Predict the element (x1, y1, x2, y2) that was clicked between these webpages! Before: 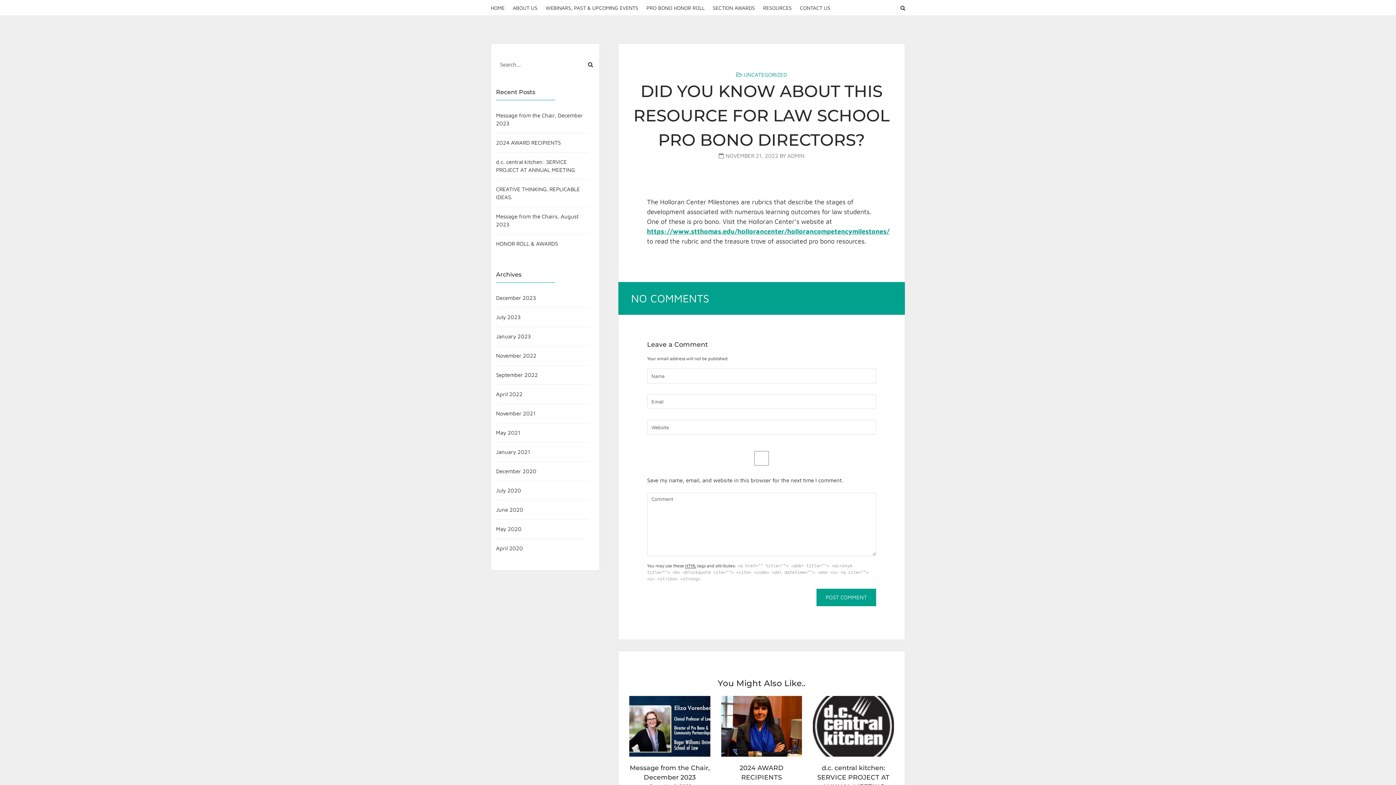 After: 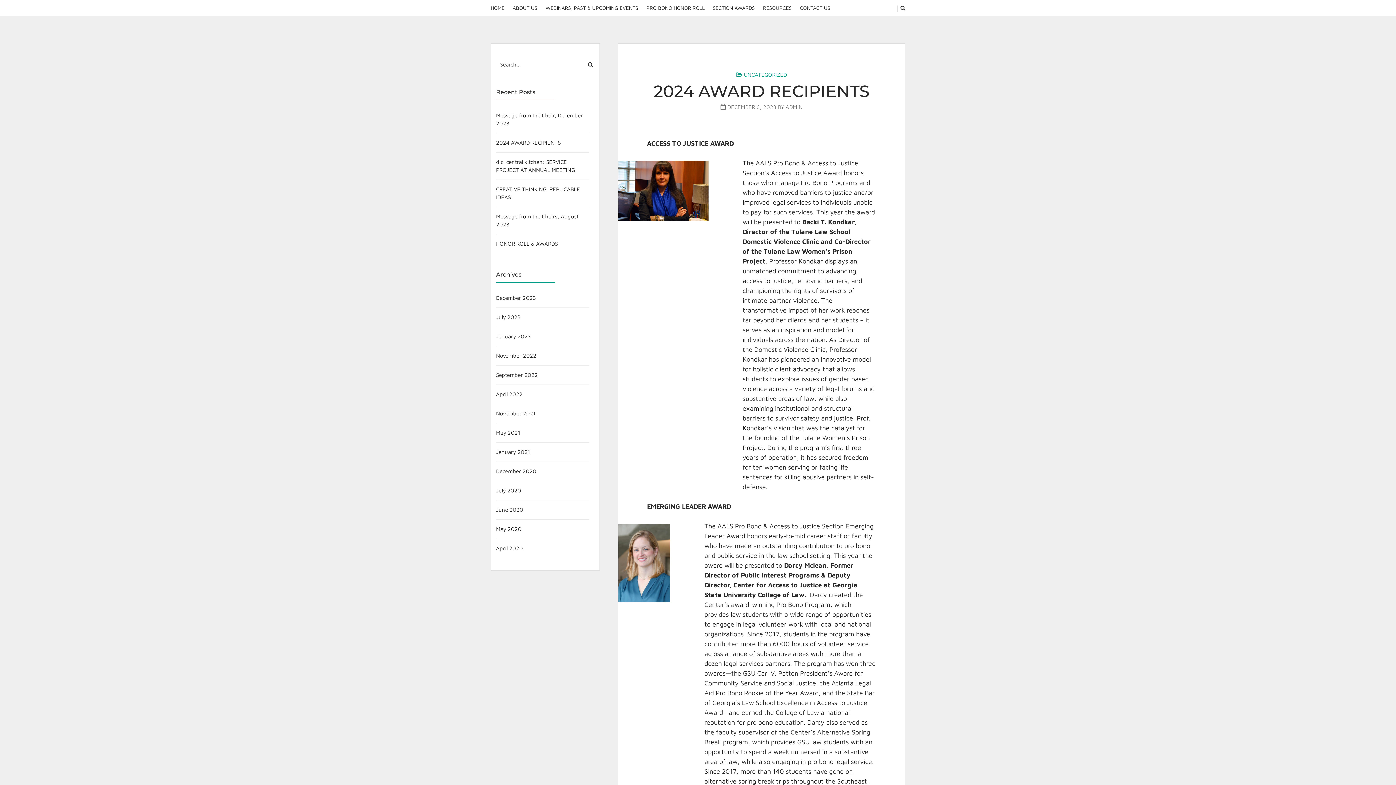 Action: bbox: (721, 696, 802, 791) label: 2024 AWARD RECIPIENTS